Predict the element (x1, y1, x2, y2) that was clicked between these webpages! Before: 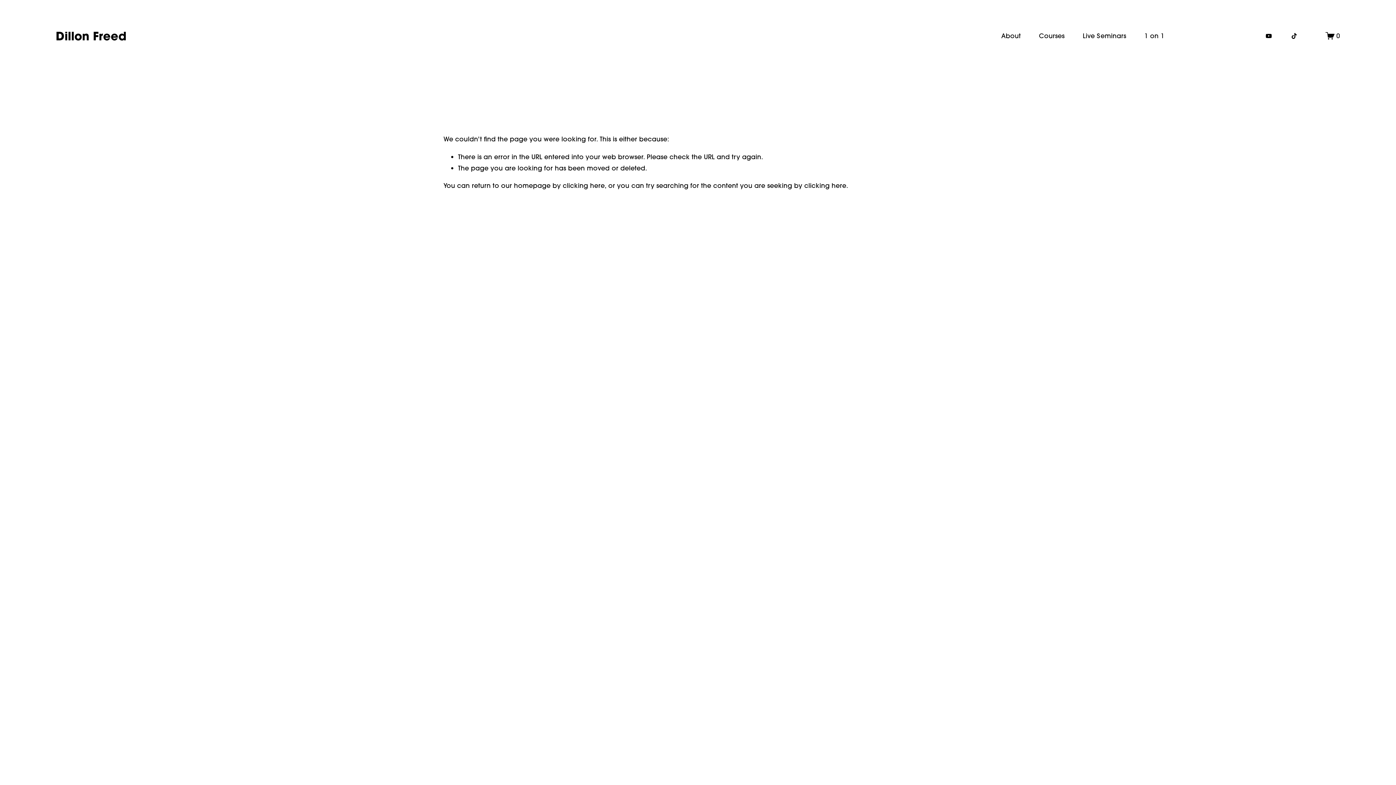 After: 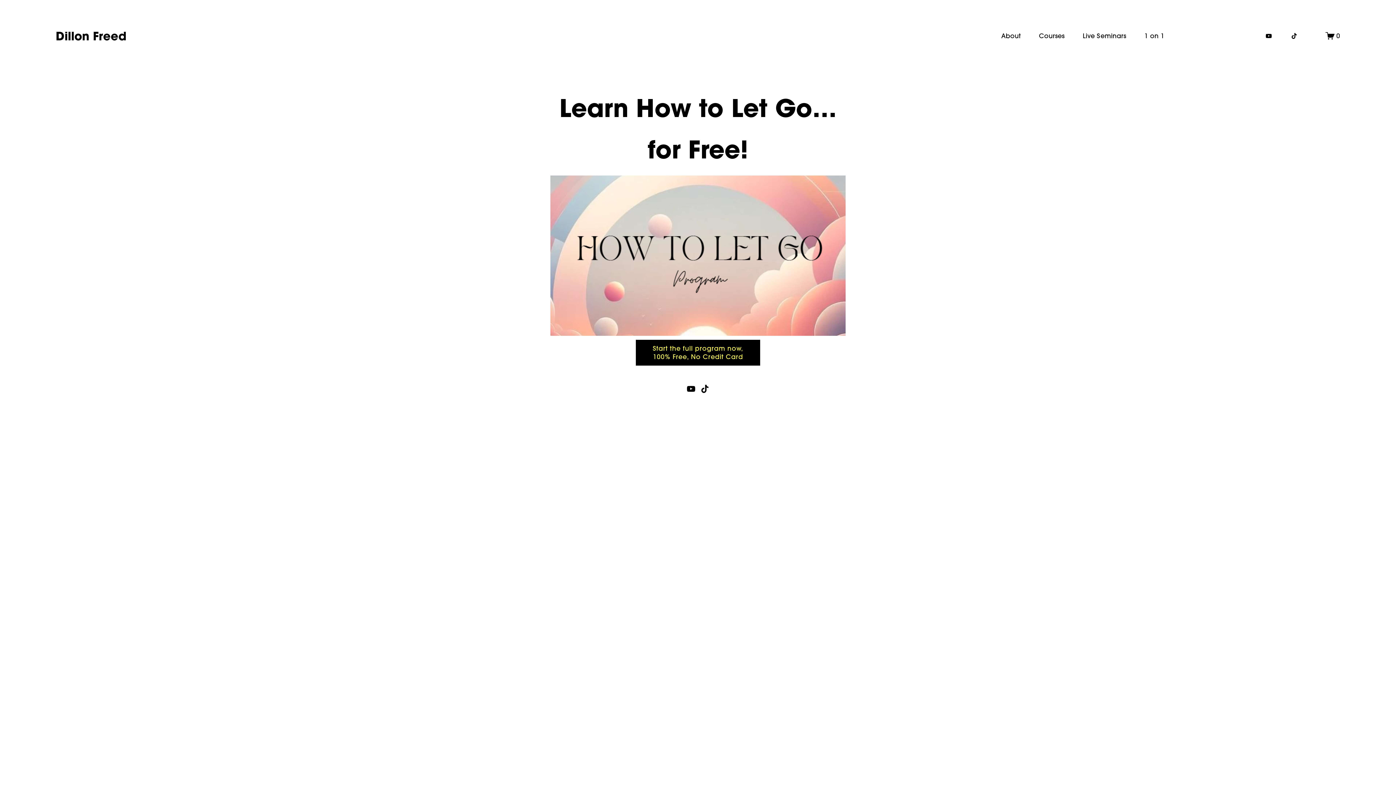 Action: label: clicking here bbox: (562, 181, 604, 189)